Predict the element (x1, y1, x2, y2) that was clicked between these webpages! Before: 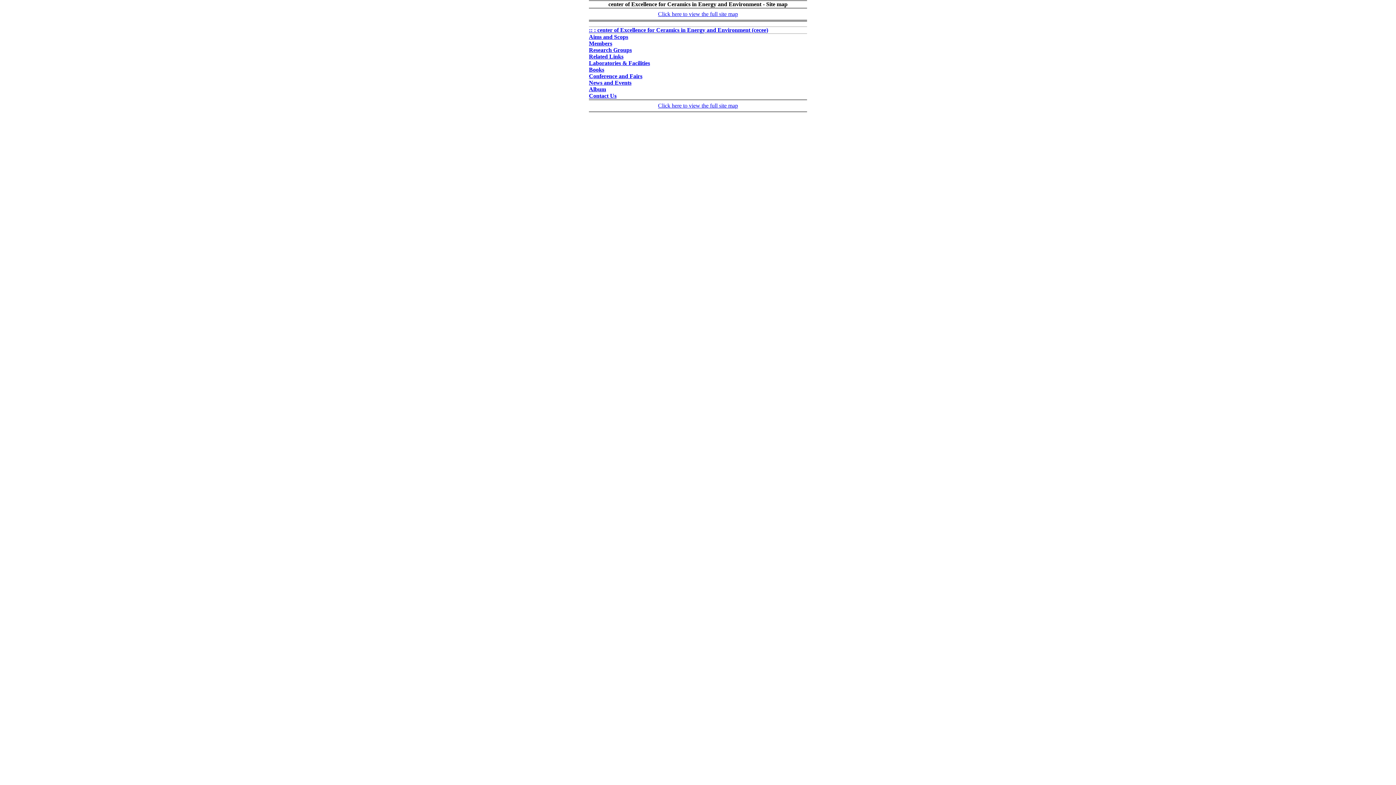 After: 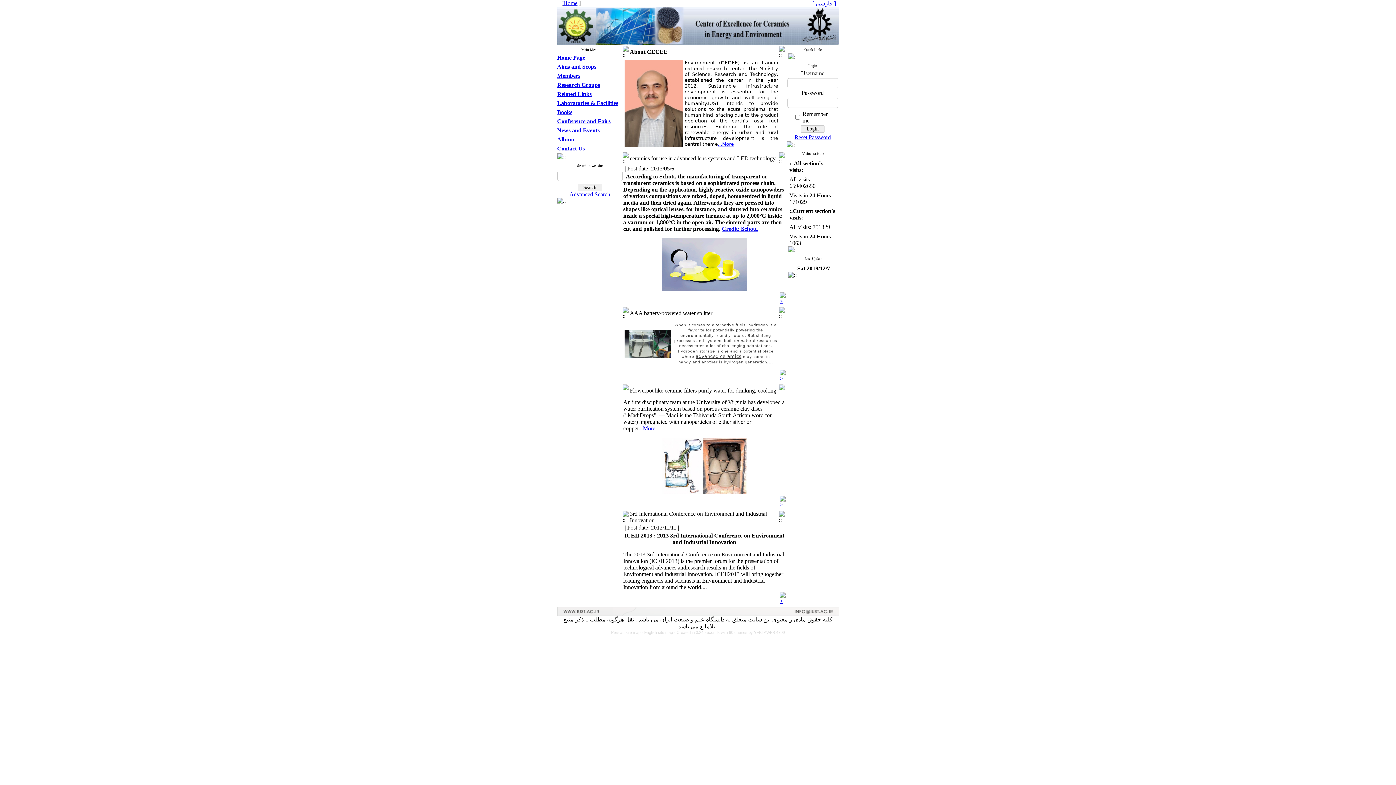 Action: bbox: (589, 26, 768, 33) label: :: : center of Excellence for Ceramics in Energy and Environment (cecee)